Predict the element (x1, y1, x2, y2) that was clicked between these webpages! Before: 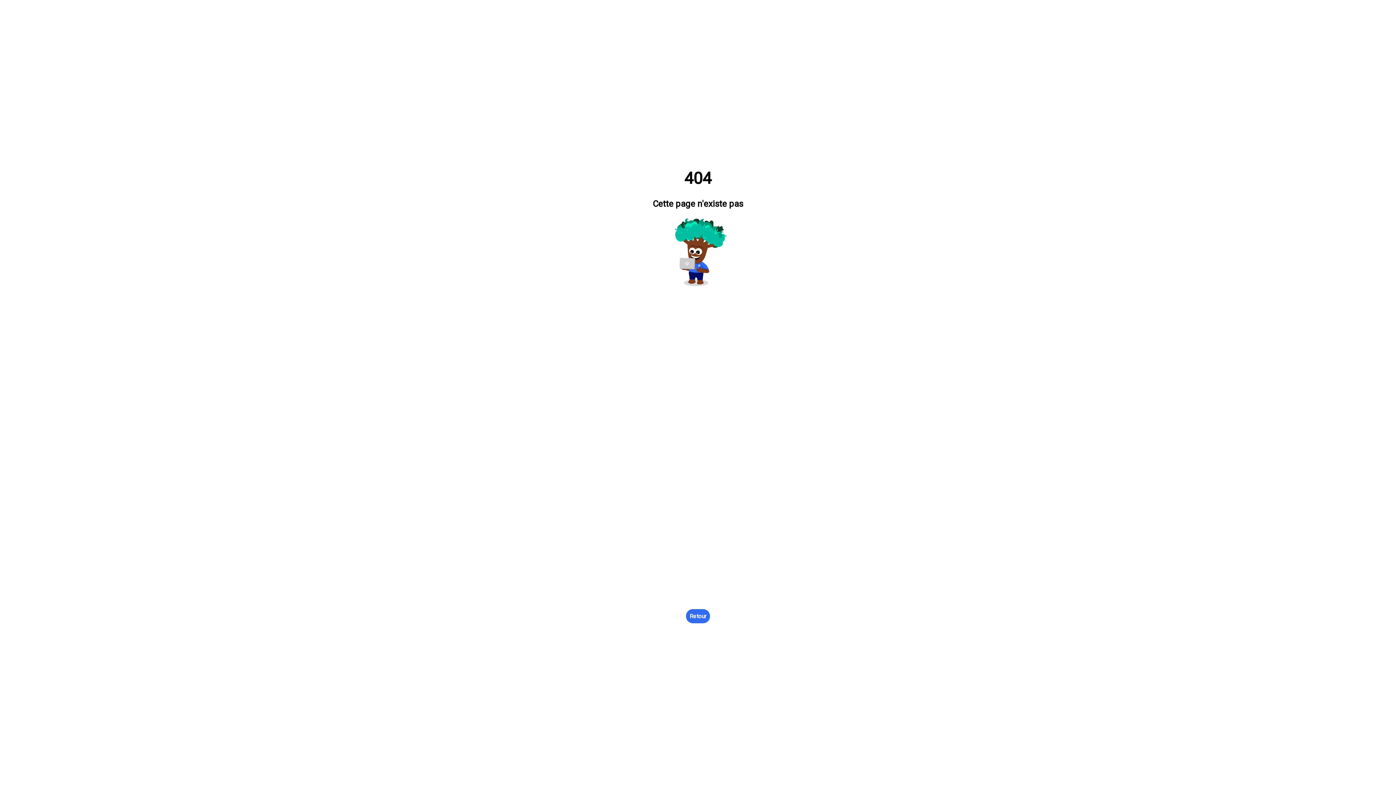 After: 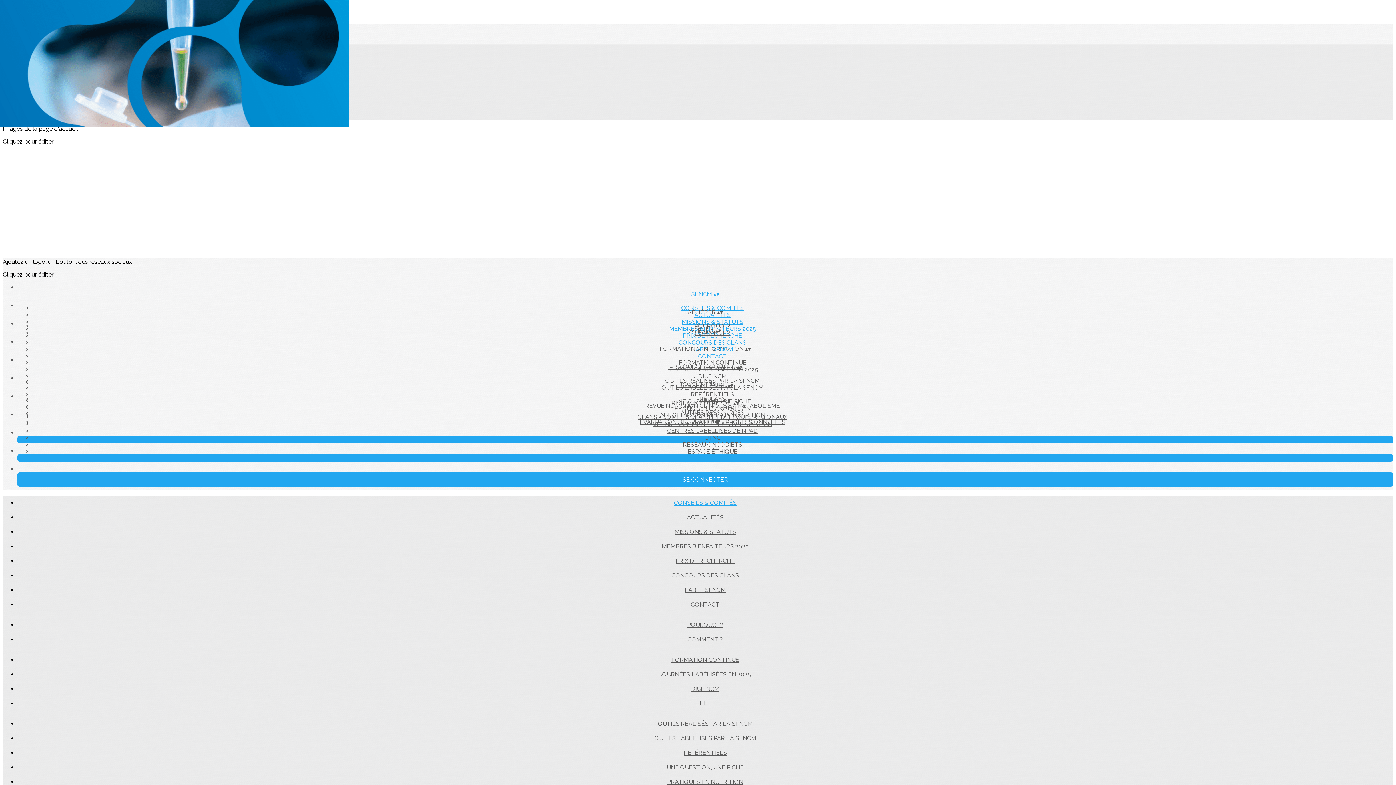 Action: bbox: (686, 609, 710, 623) label: Retour